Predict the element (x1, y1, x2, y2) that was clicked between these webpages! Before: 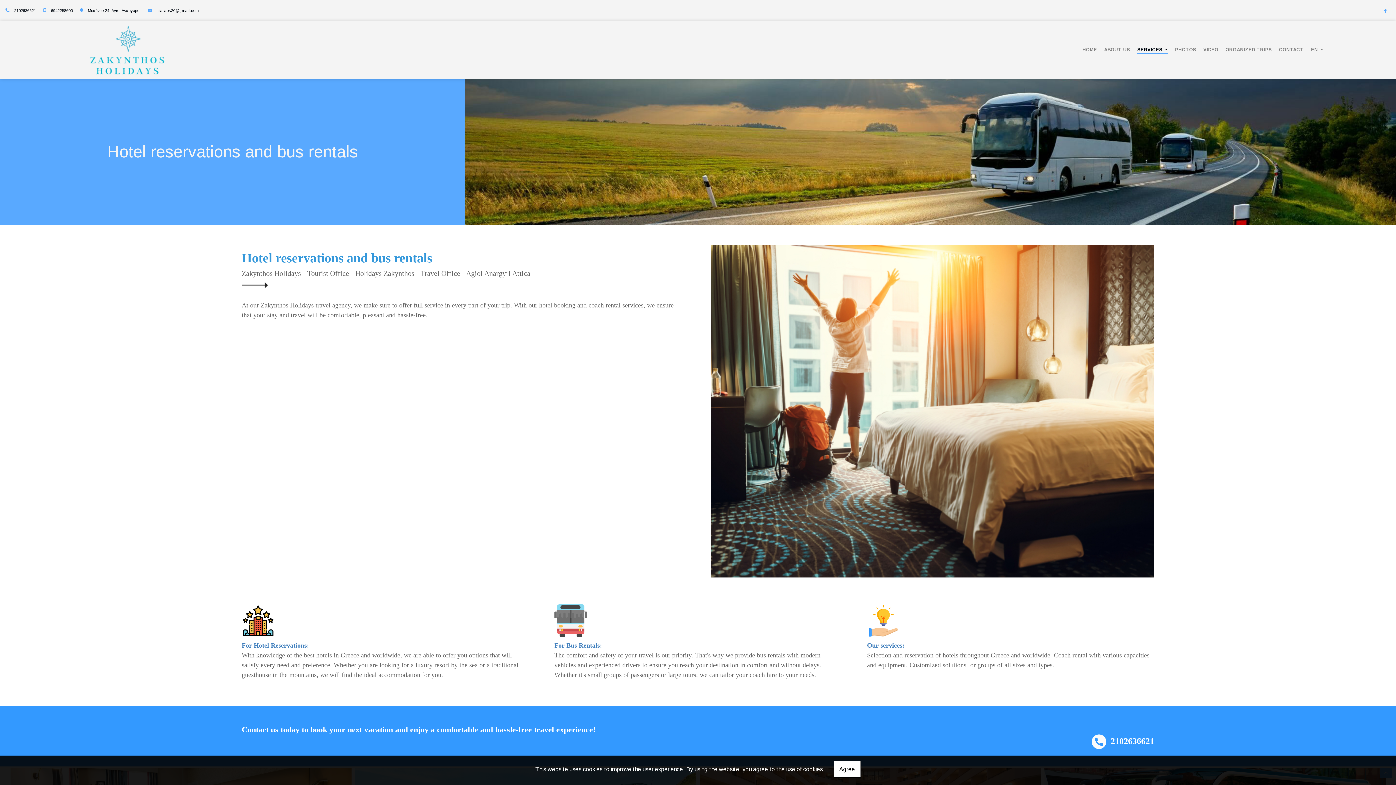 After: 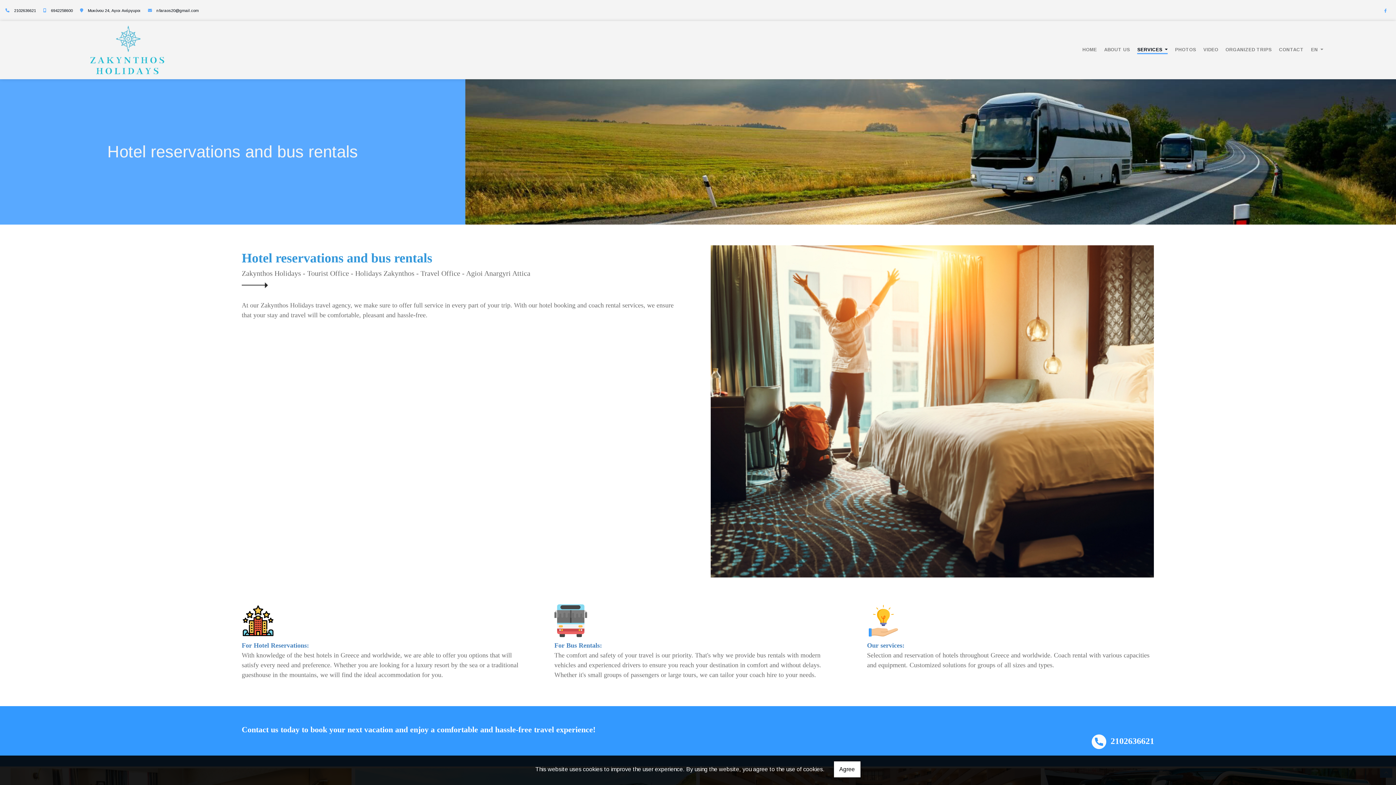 Action: label: VIDEO bbox: (1203, 46, 1218, 53)